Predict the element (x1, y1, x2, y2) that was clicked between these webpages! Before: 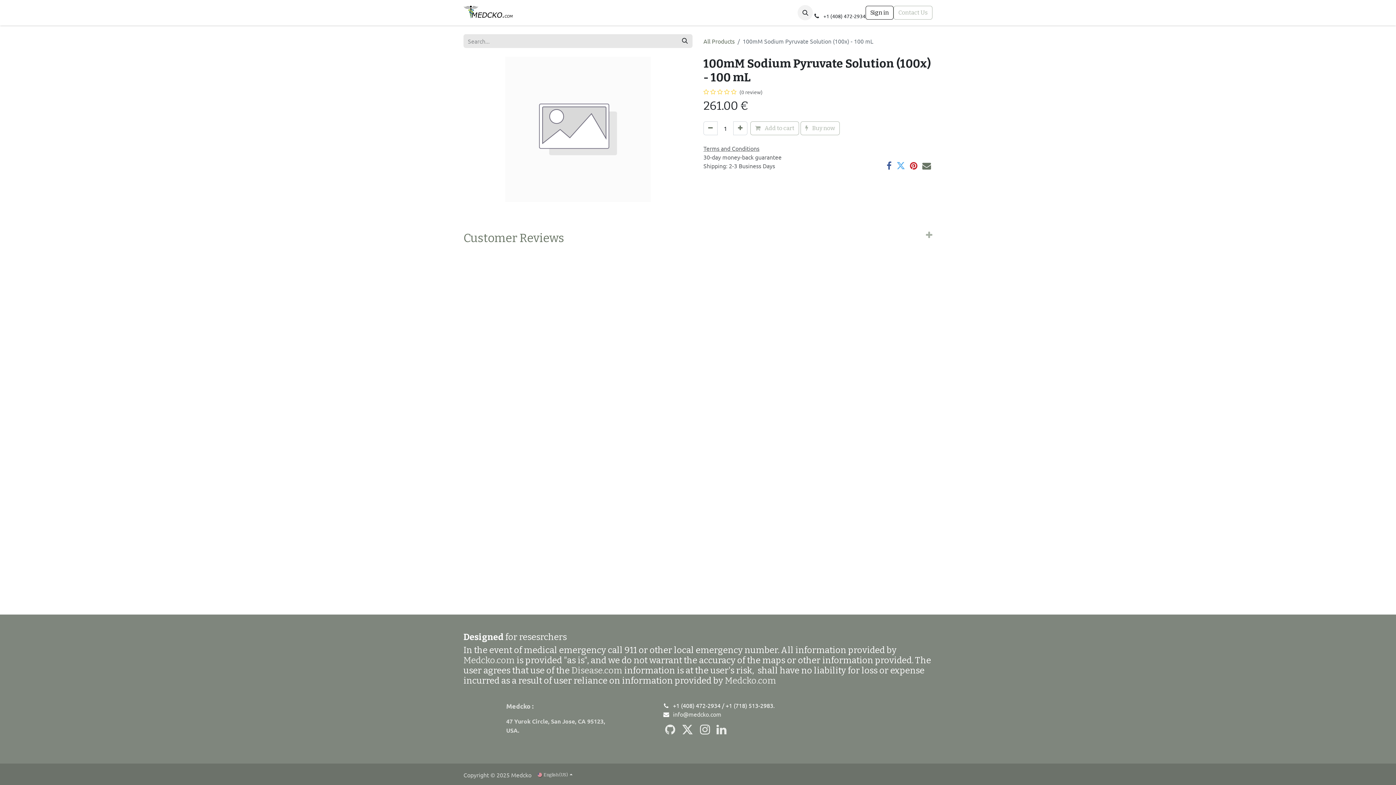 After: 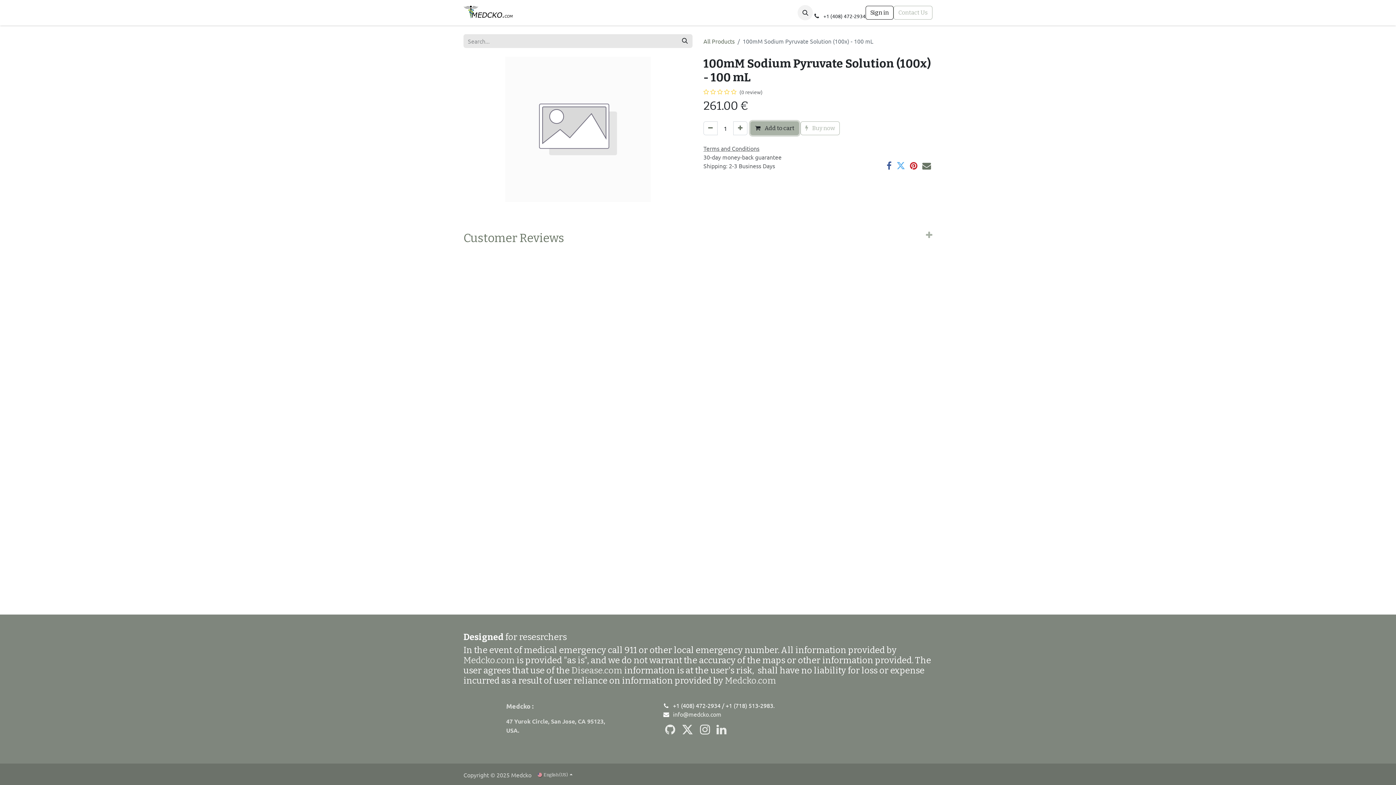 Action: label:  Add to cart bbox: (750, 121, 799, 135)